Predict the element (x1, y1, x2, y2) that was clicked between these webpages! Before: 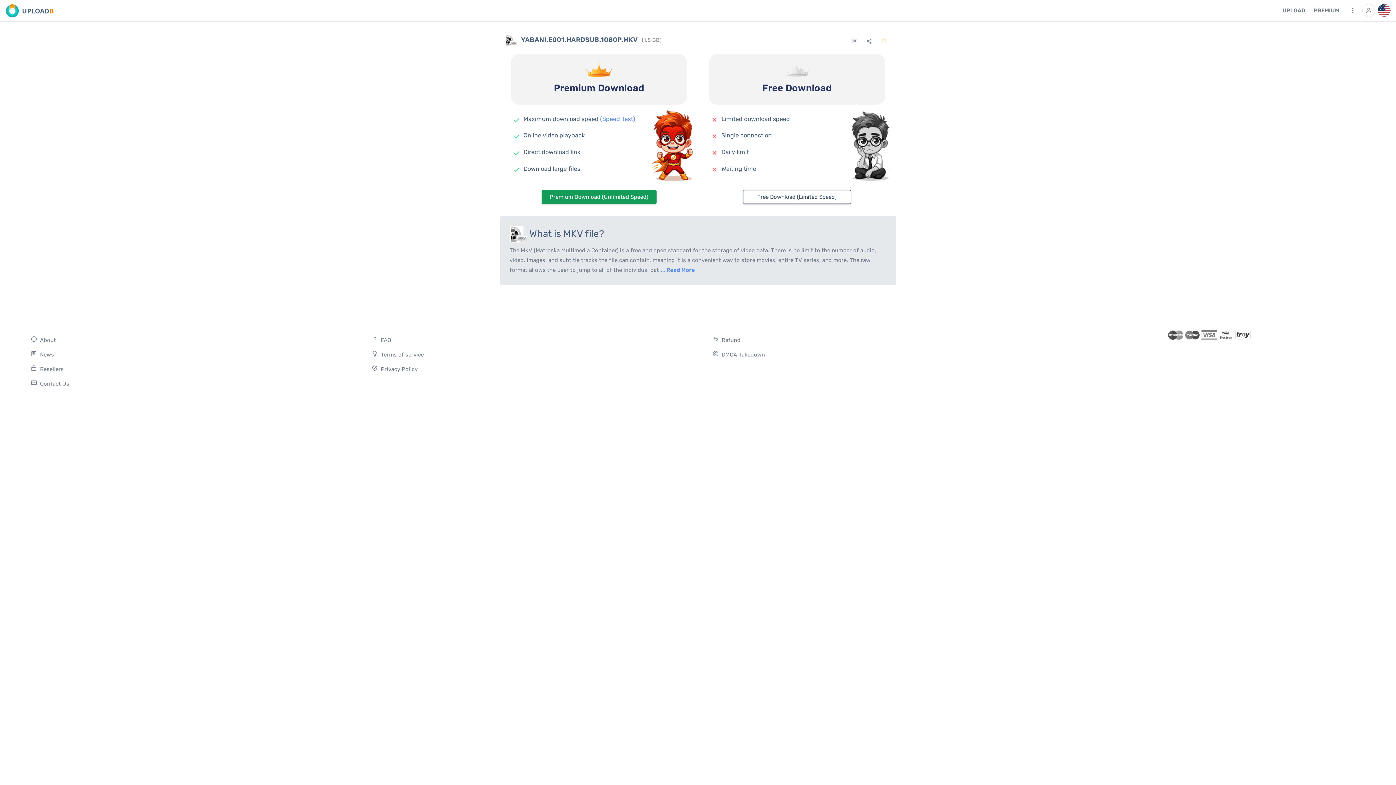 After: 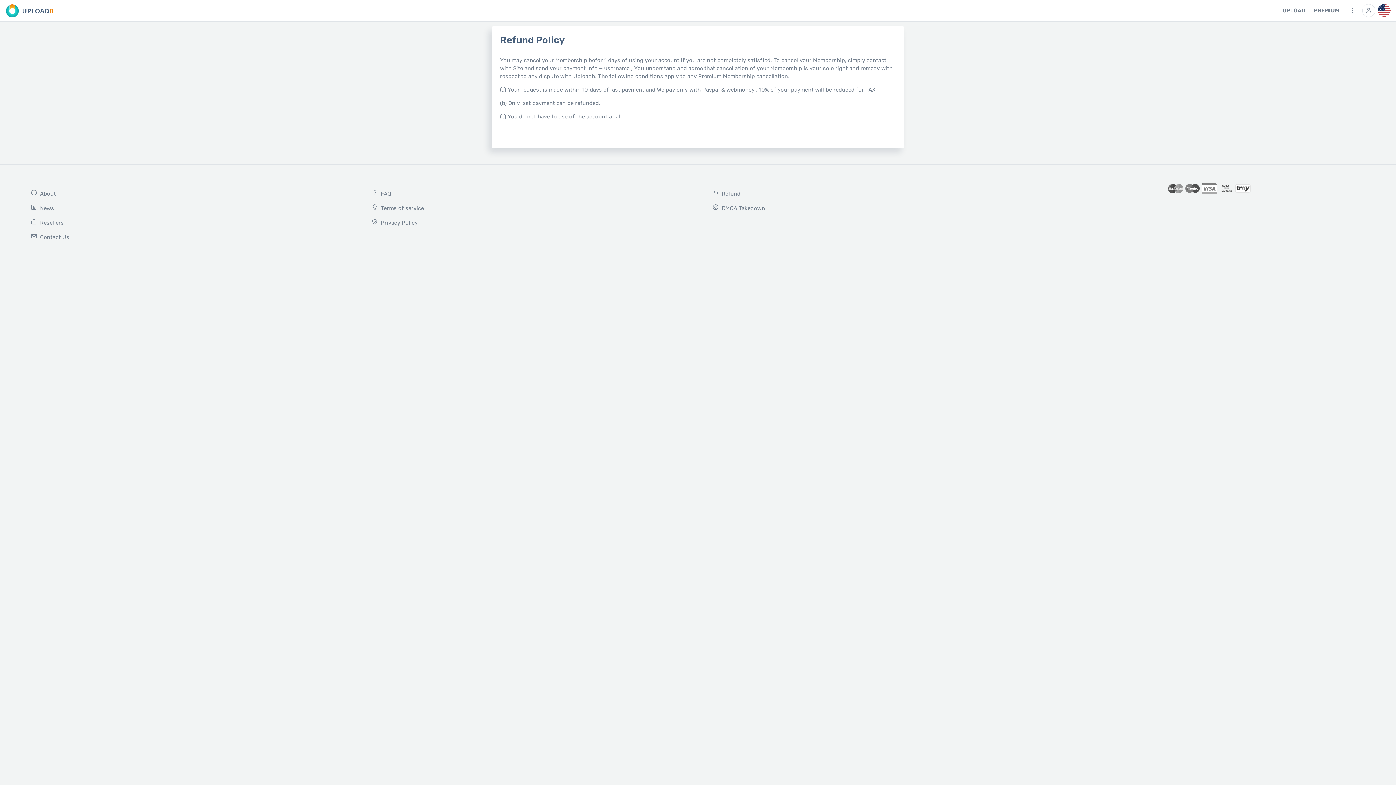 Action: label: Refund bbox: (705, 333, 1033, 347)